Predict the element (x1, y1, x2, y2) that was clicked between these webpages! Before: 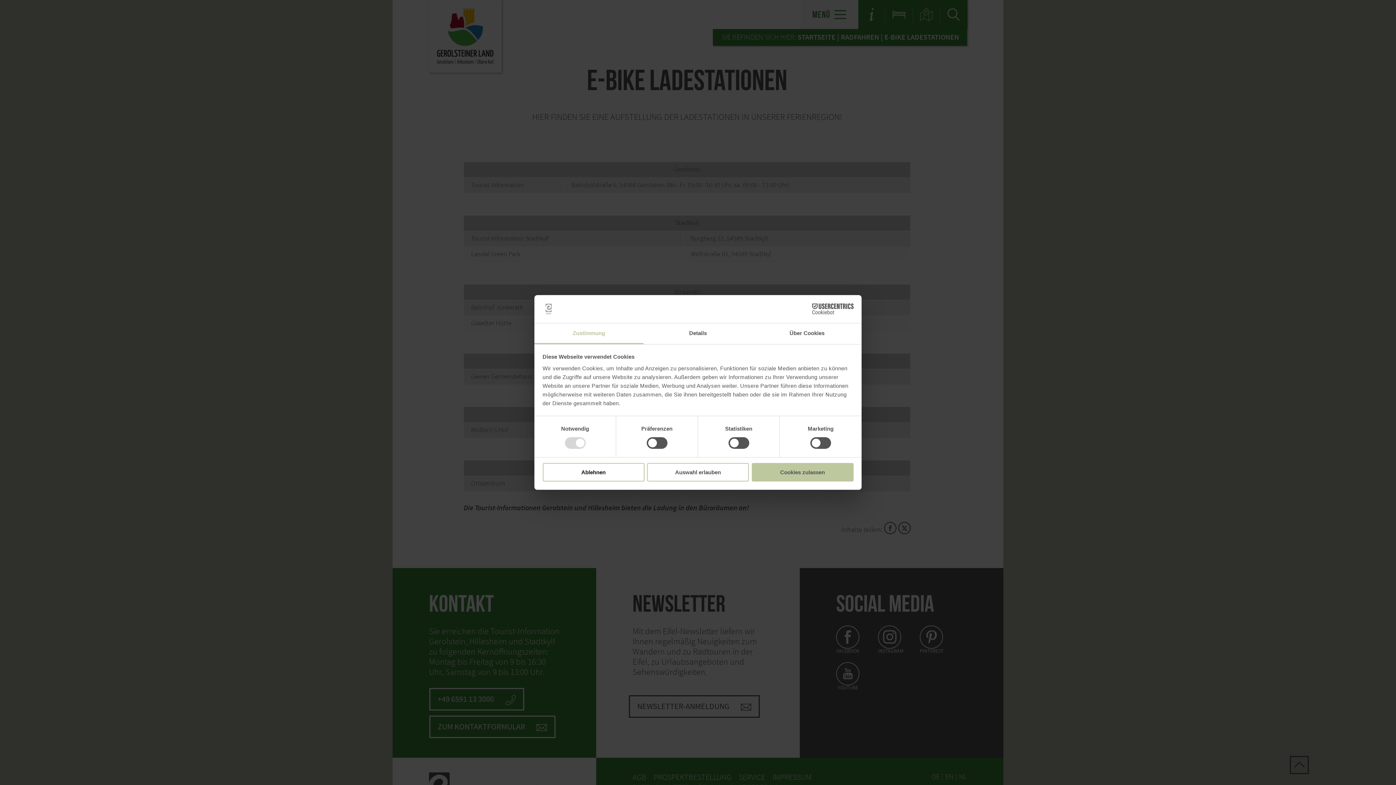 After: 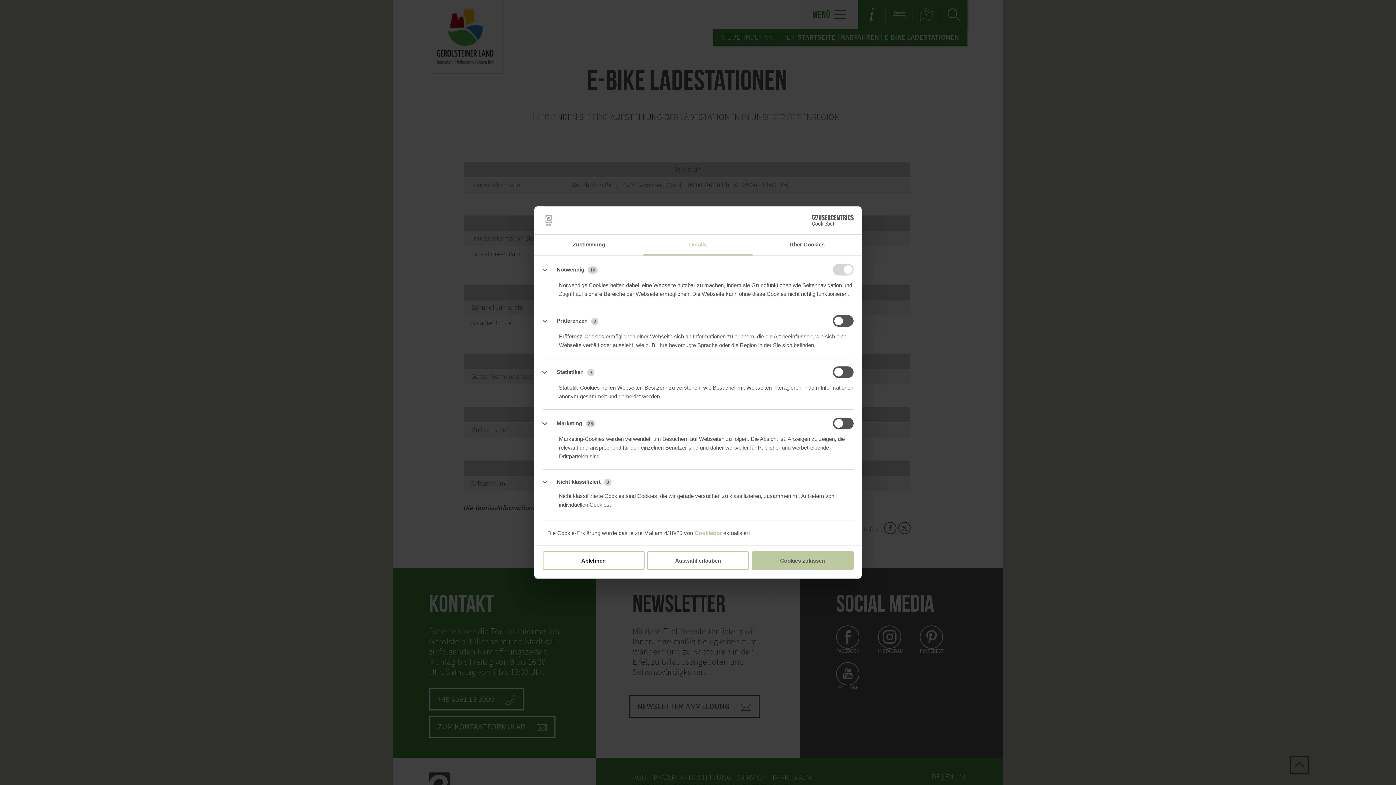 Action: label: Details bbox: (643, 323, 752, 344)